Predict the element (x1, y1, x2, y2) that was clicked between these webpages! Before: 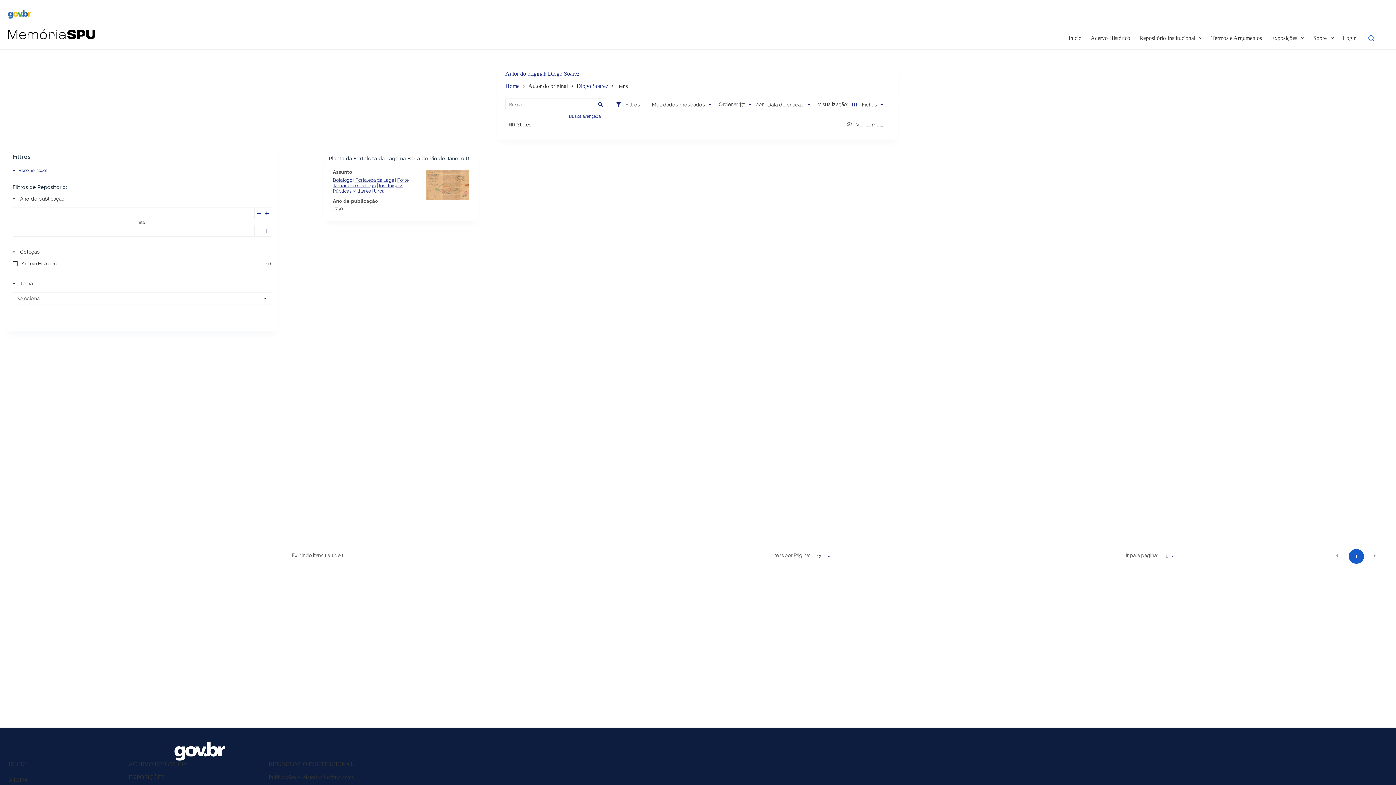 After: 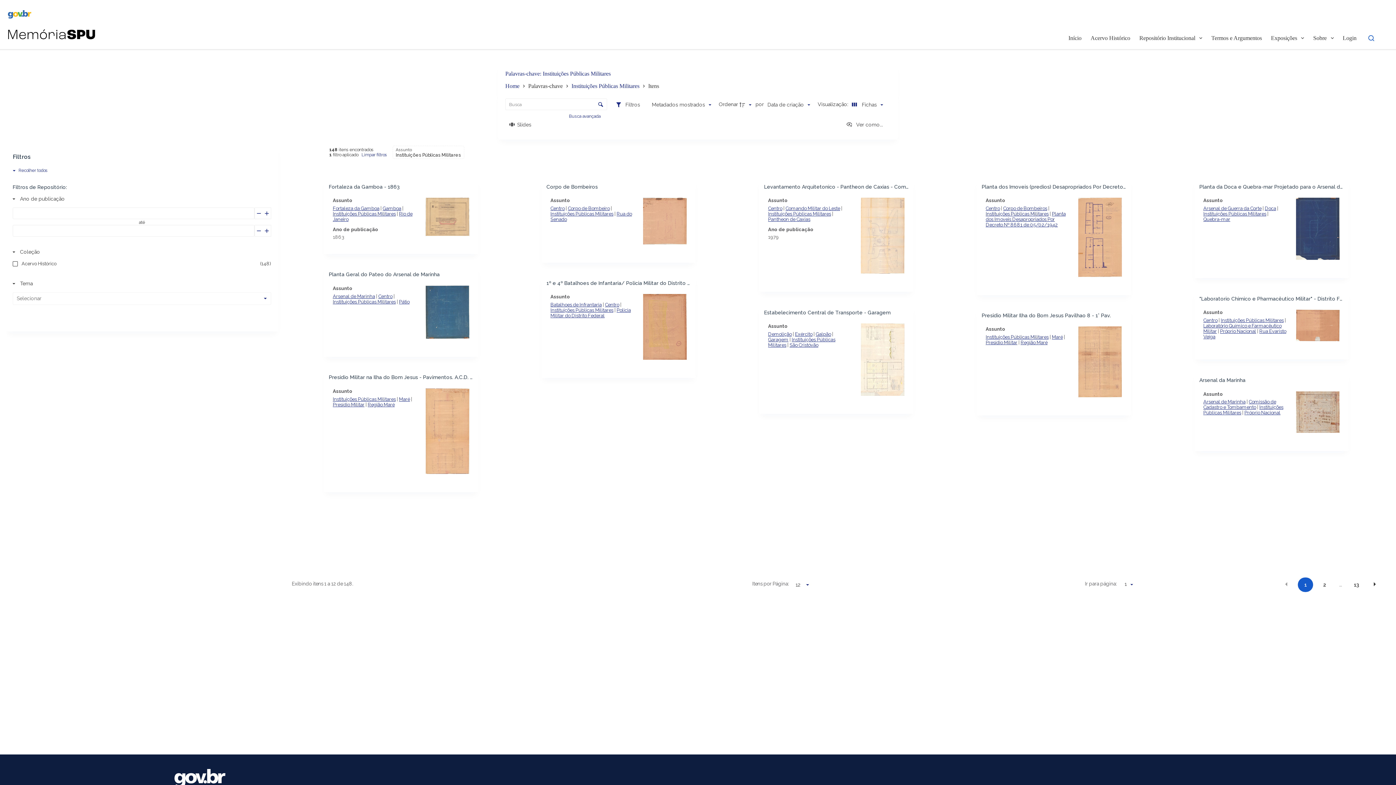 Action: bbox: (332, 182, 403, 193) label: Instituições Públicas Militares